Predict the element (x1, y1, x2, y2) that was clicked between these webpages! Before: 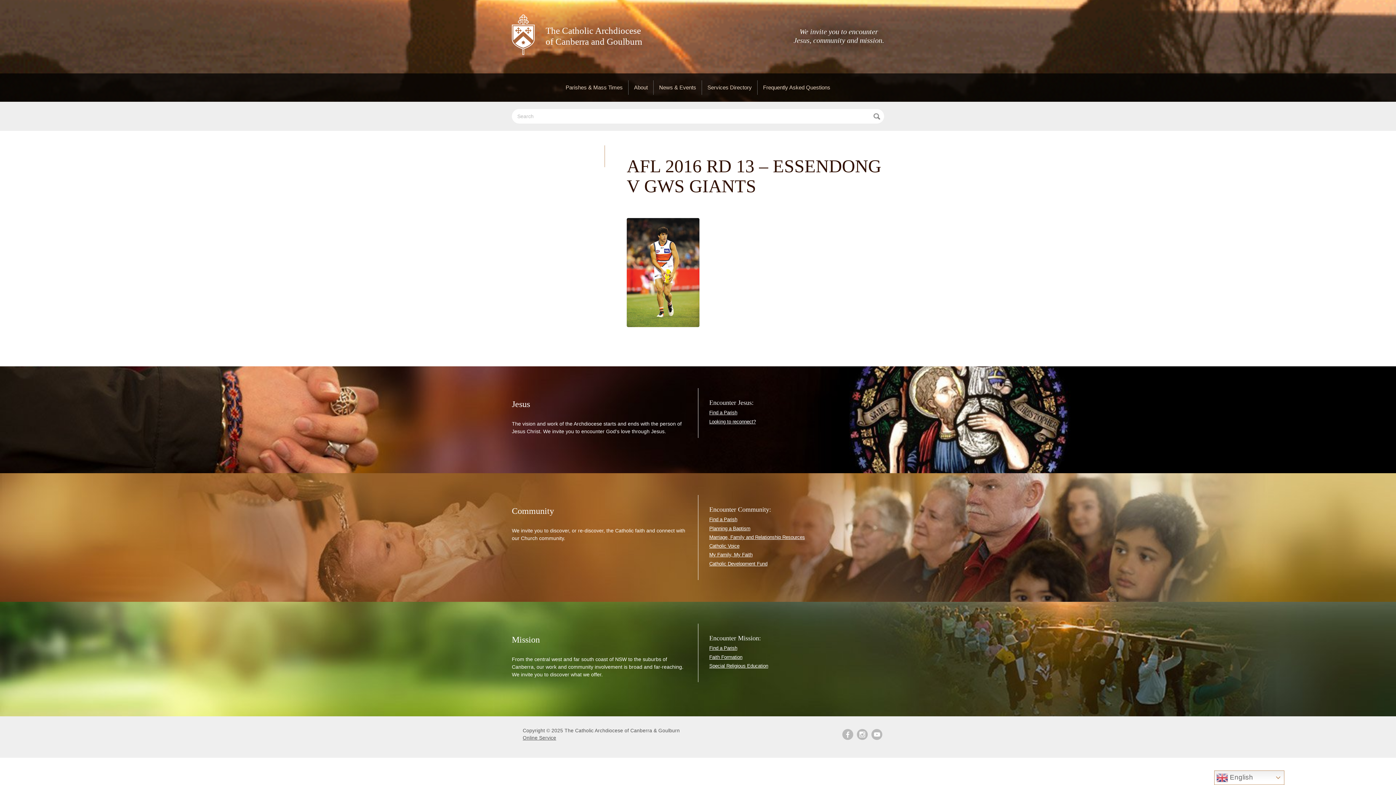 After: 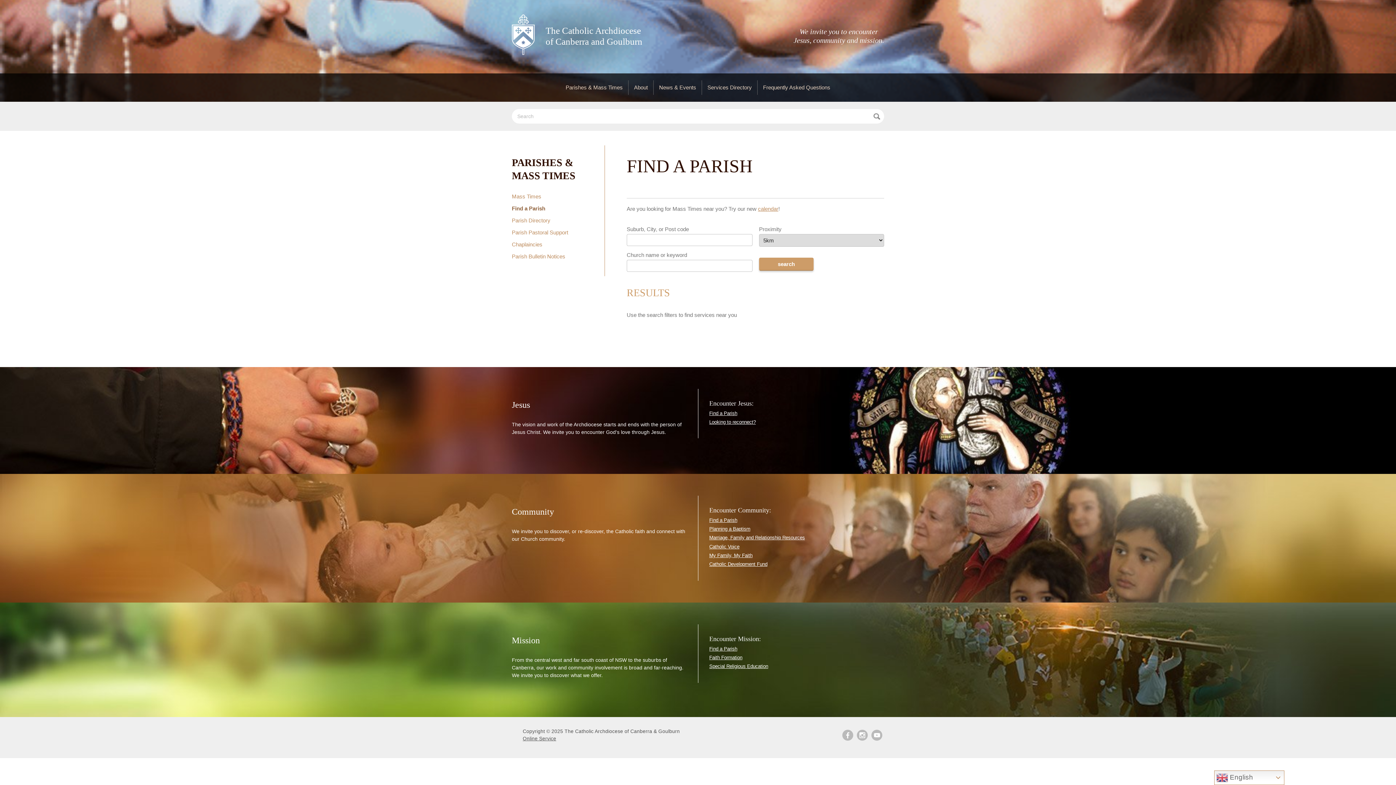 Action: label: Find a Parish bbox: (709, 645, 737, 651)